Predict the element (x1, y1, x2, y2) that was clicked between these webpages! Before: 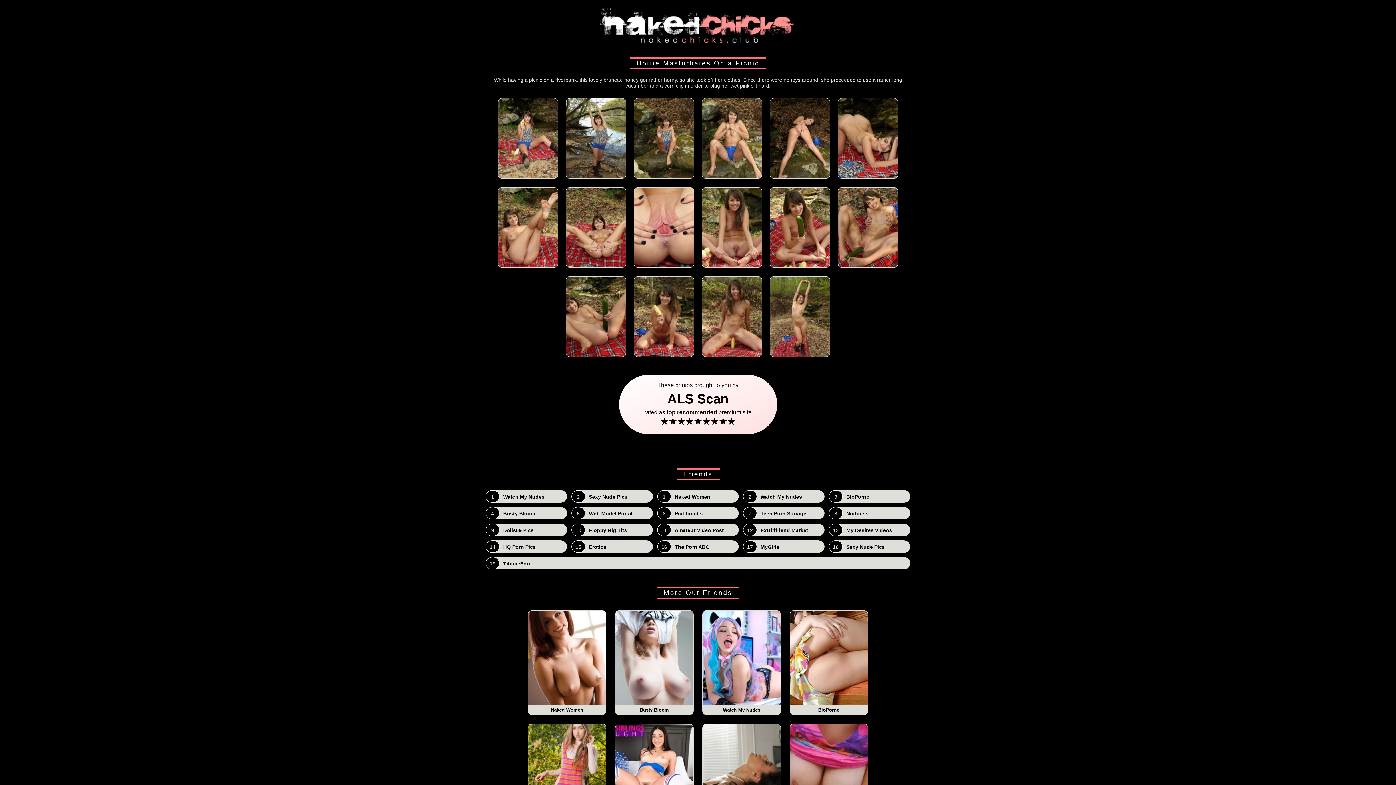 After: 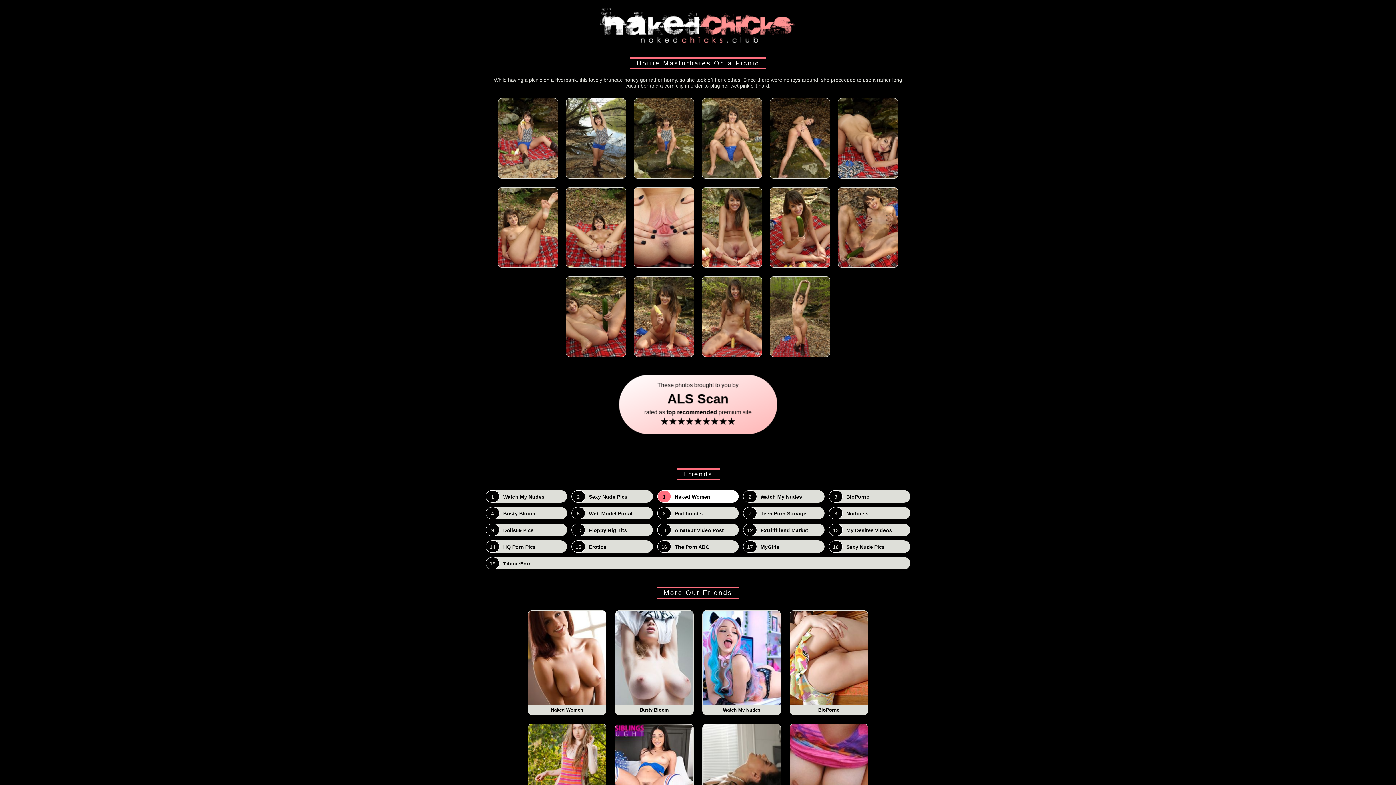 Action: label: 1
Naked Women bbox: (657, 490, 738, 502)